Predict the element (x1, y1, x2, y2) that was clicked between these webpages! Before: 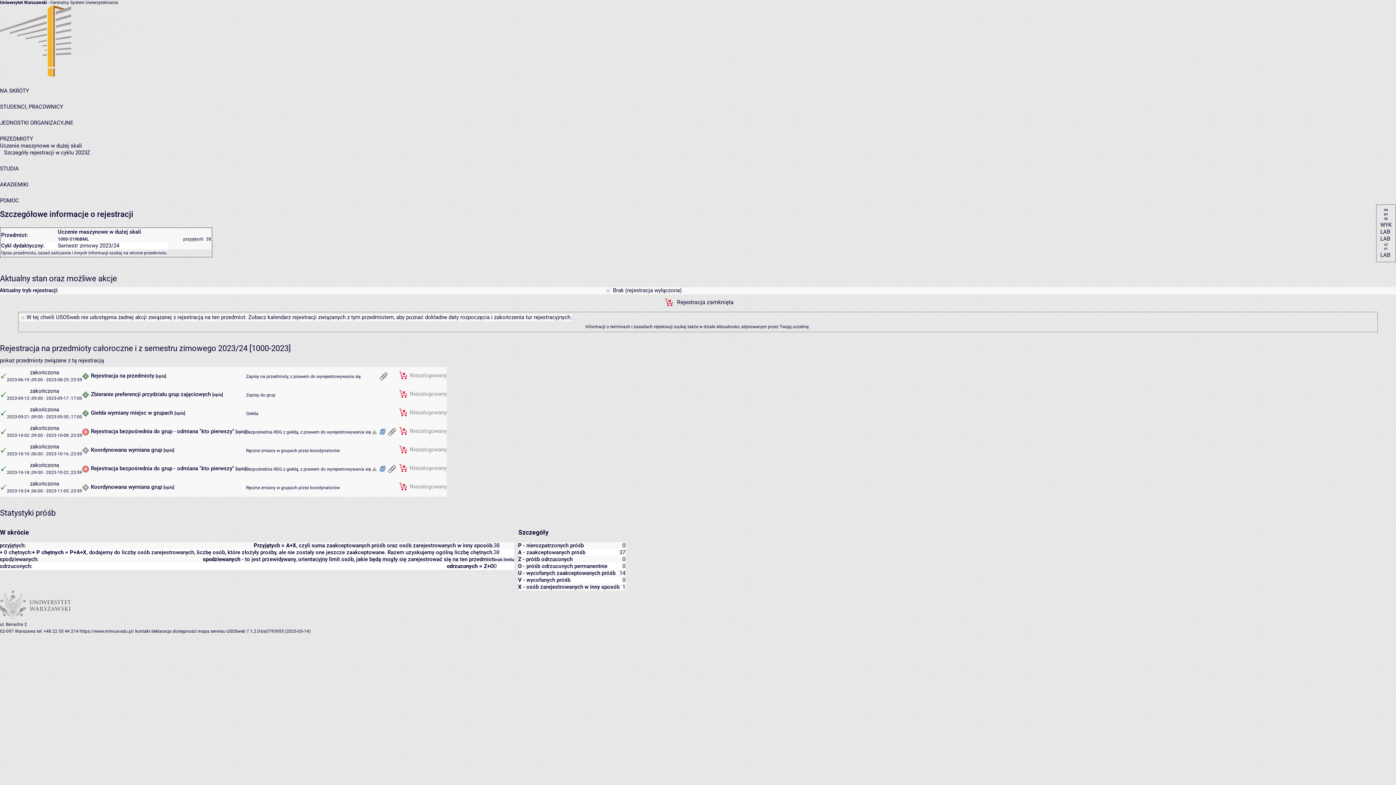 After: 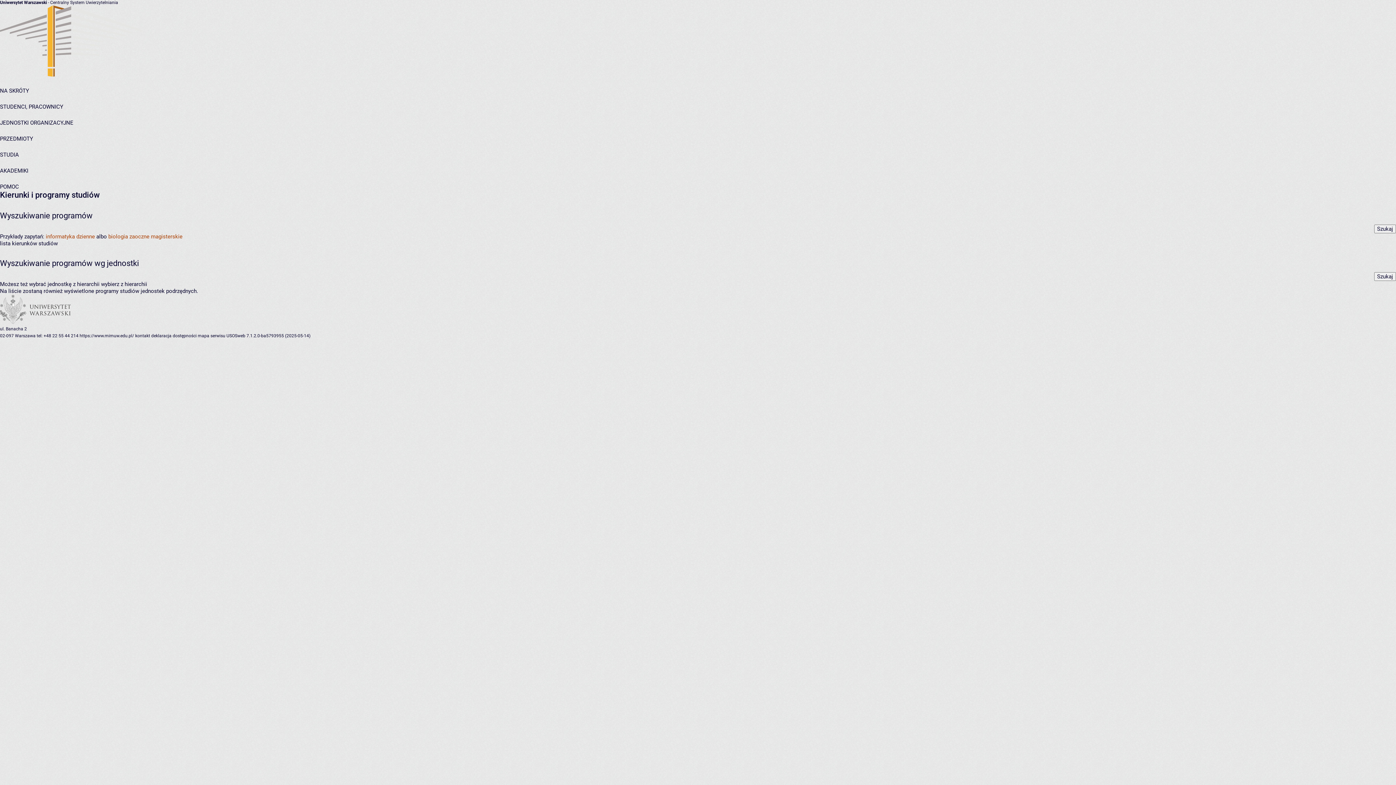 Action: label: STUDIA bbox: (0, 165, 18, 172)